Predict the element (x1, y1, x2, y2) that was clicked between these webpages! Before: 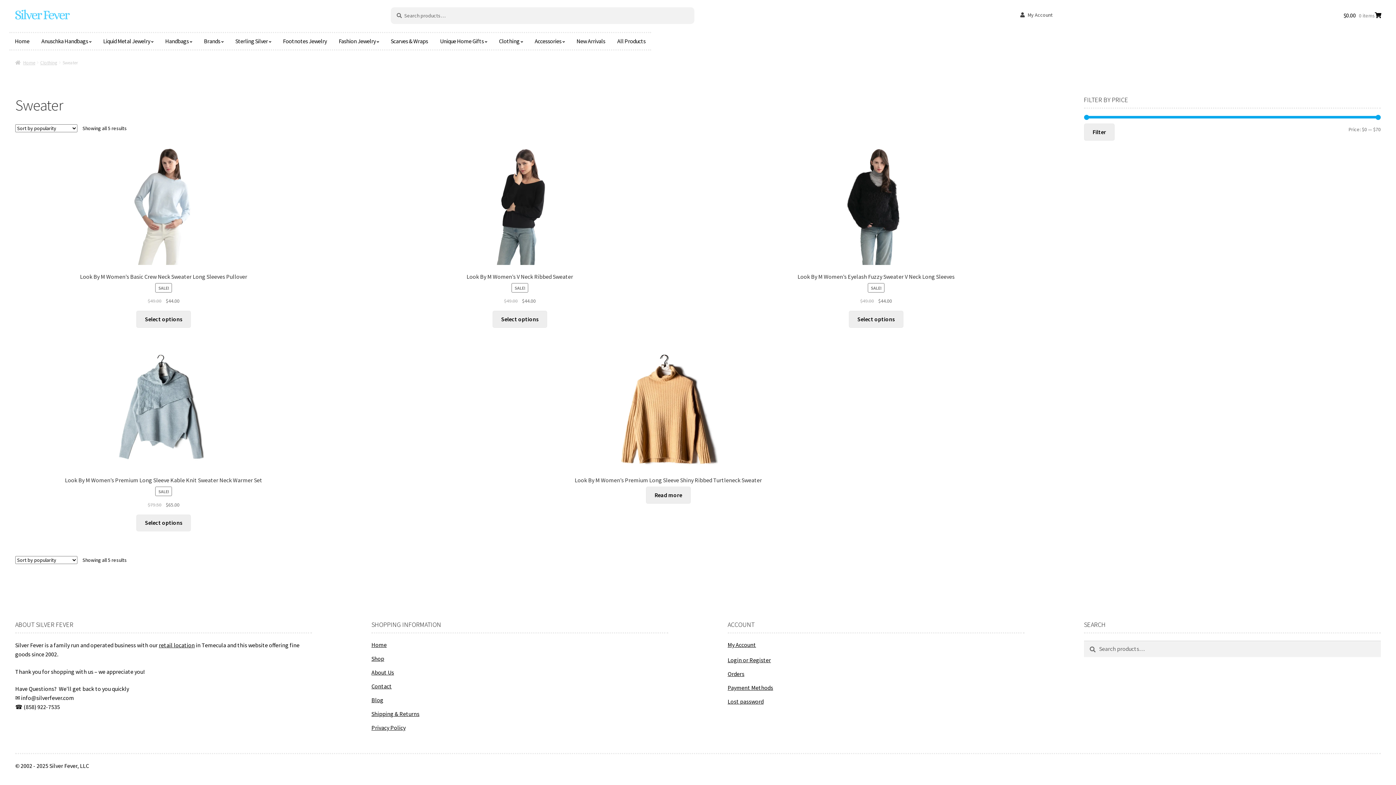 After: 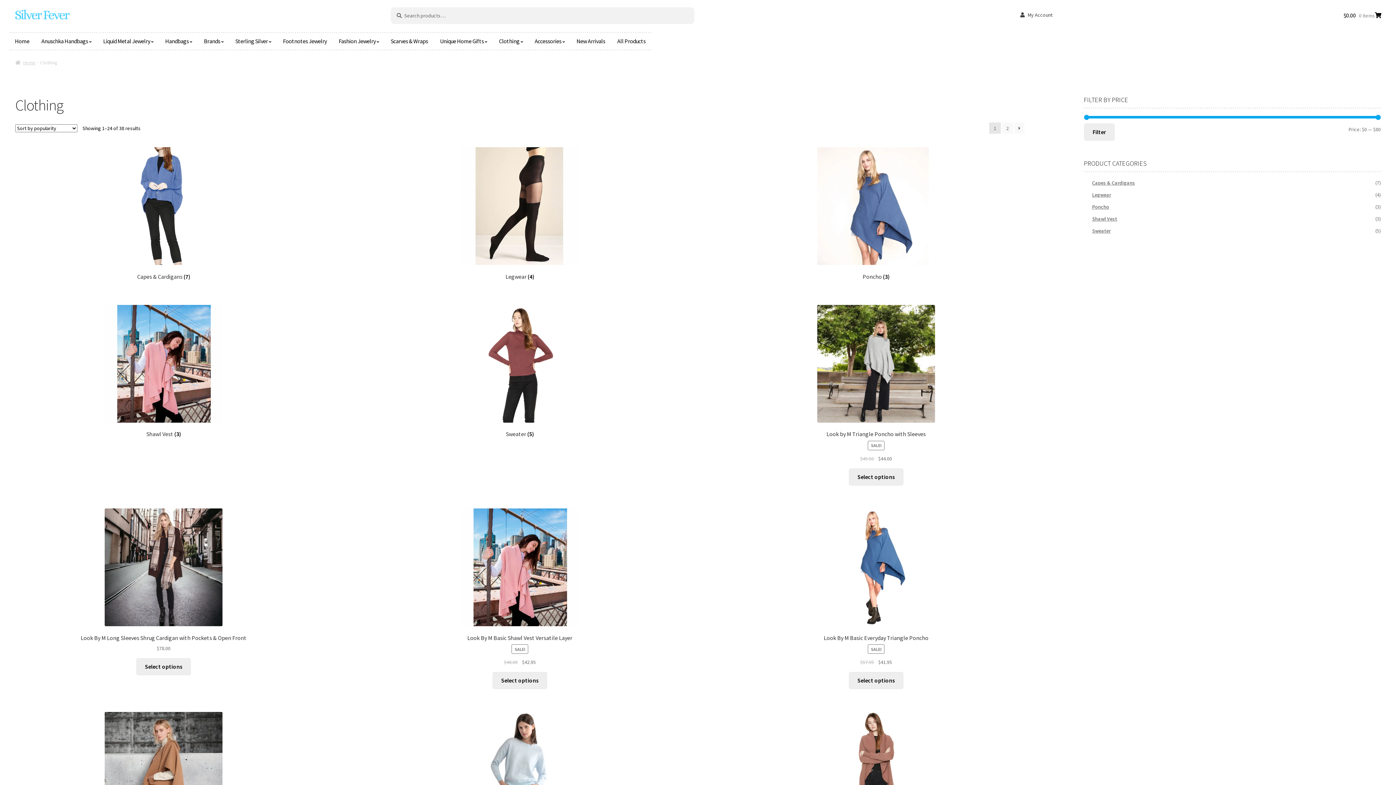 Action: label: Clothing bbox: (40, 59, 57, 65)